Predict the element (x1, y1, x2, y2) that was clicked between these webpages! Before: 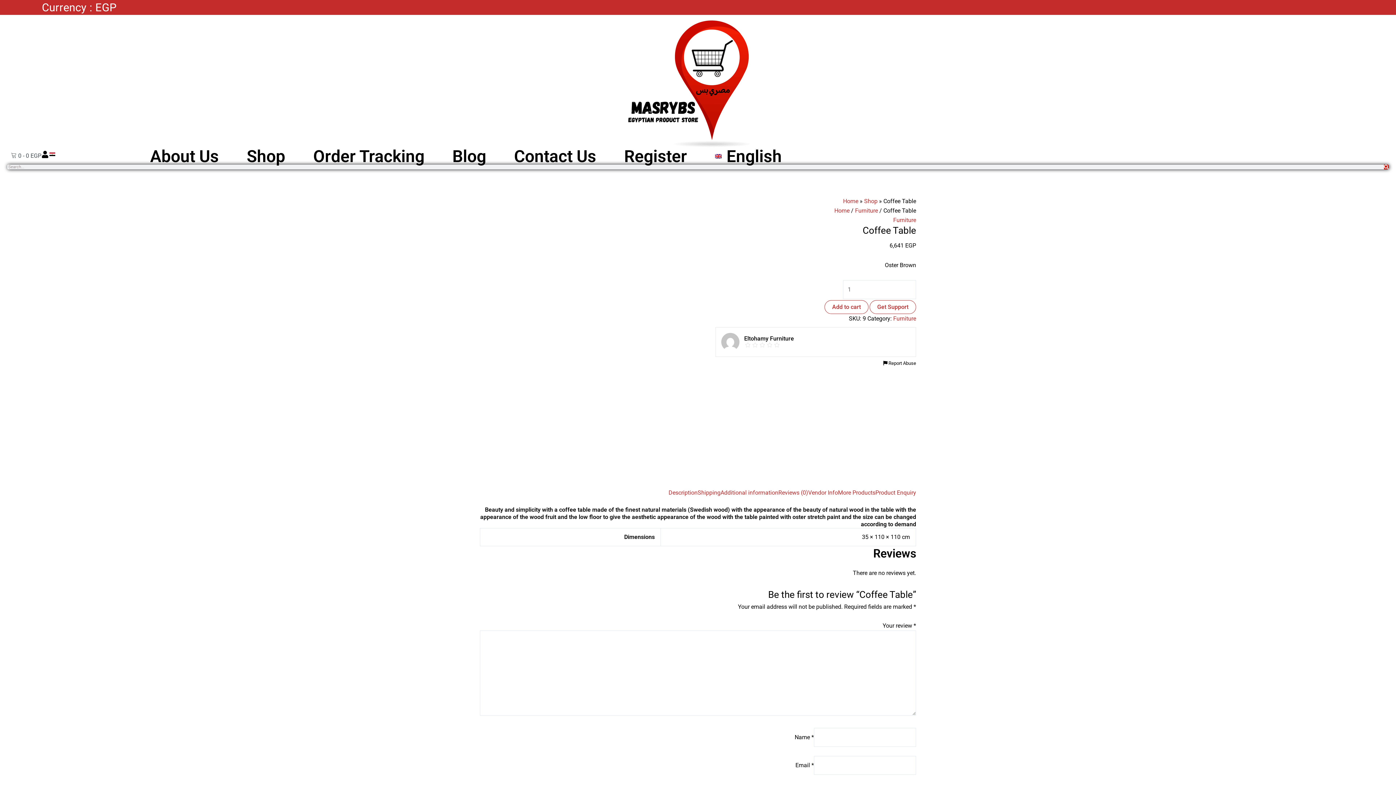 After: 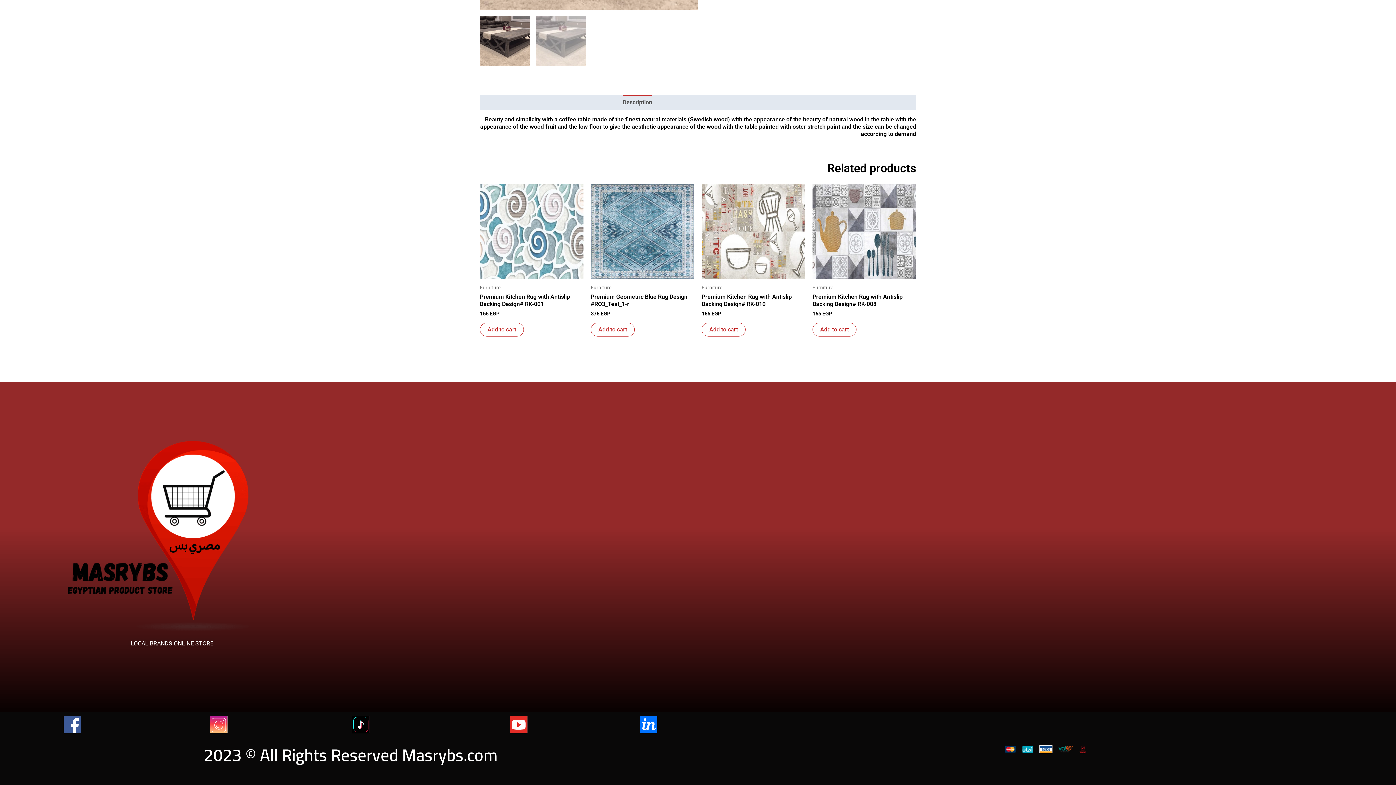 Action: label: Shipping bbox: (697, 489, 720, 496)